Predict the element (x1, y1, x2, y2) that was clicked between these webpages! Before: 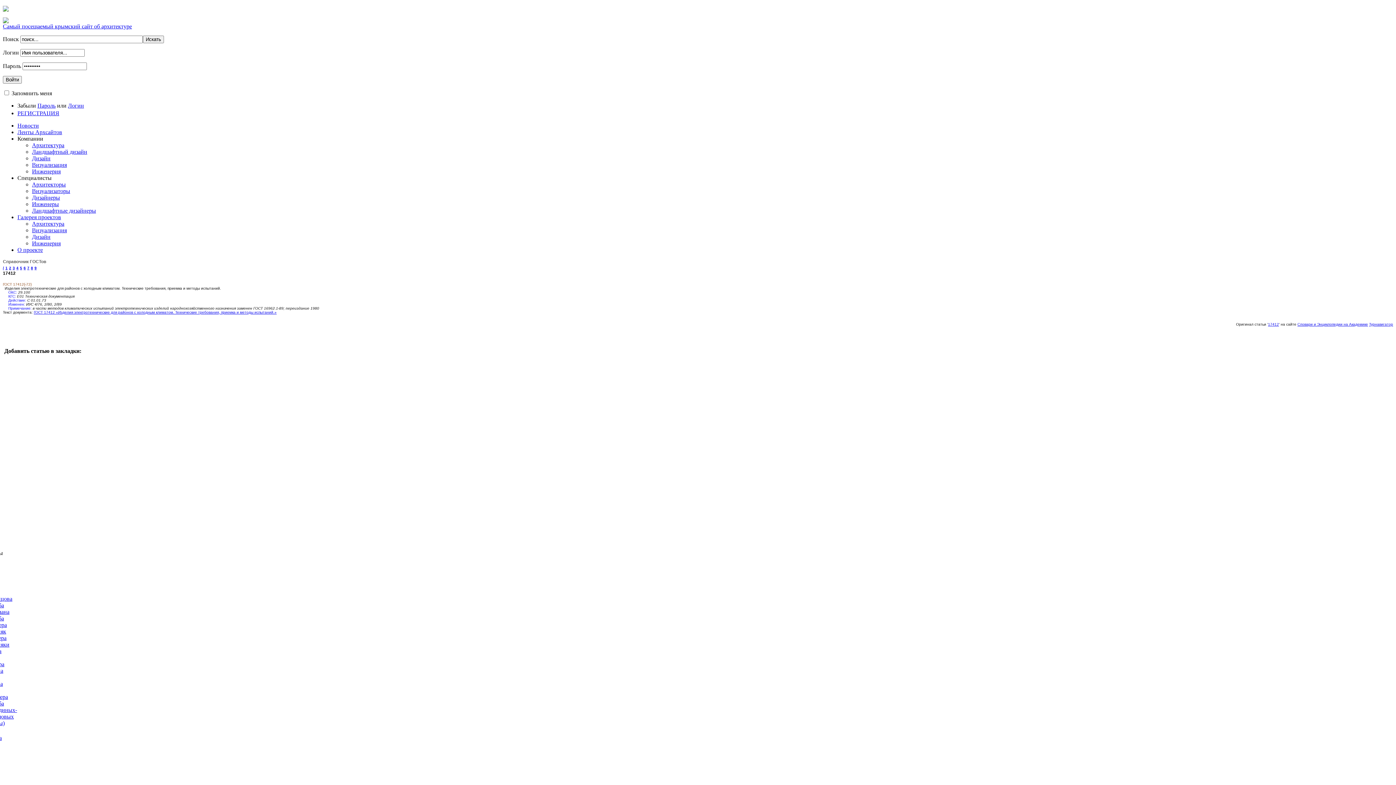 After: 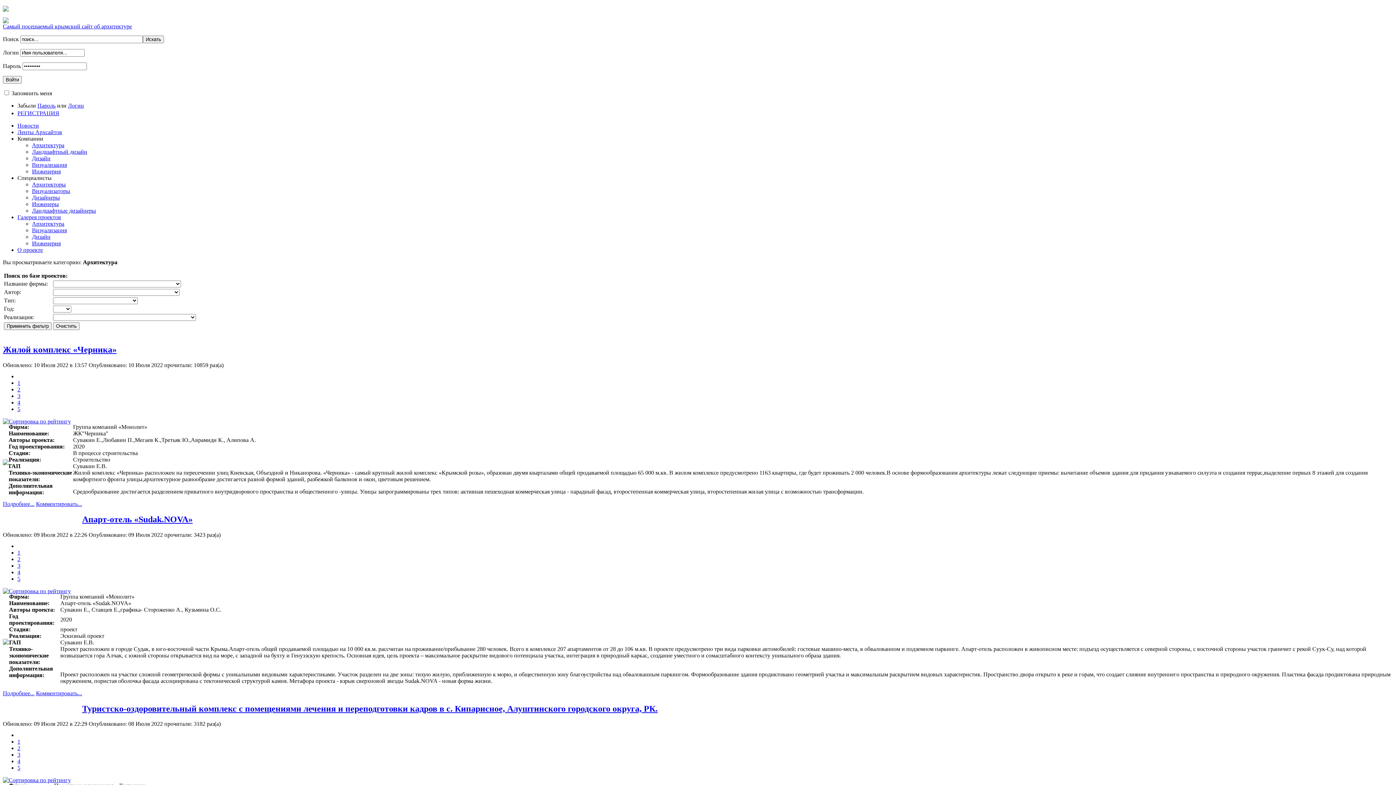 Action: bbox: (17, 214, 61, 220) label: Галерея проектов